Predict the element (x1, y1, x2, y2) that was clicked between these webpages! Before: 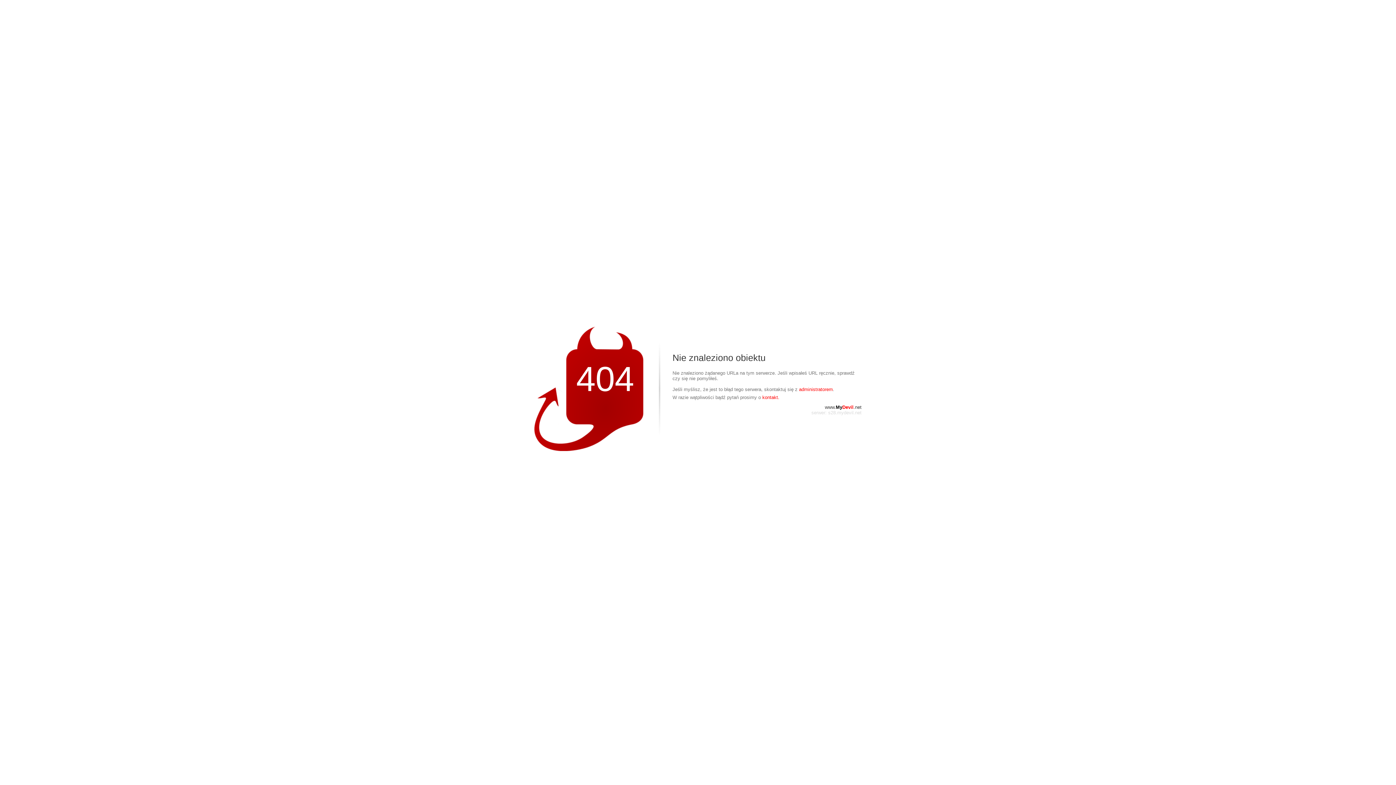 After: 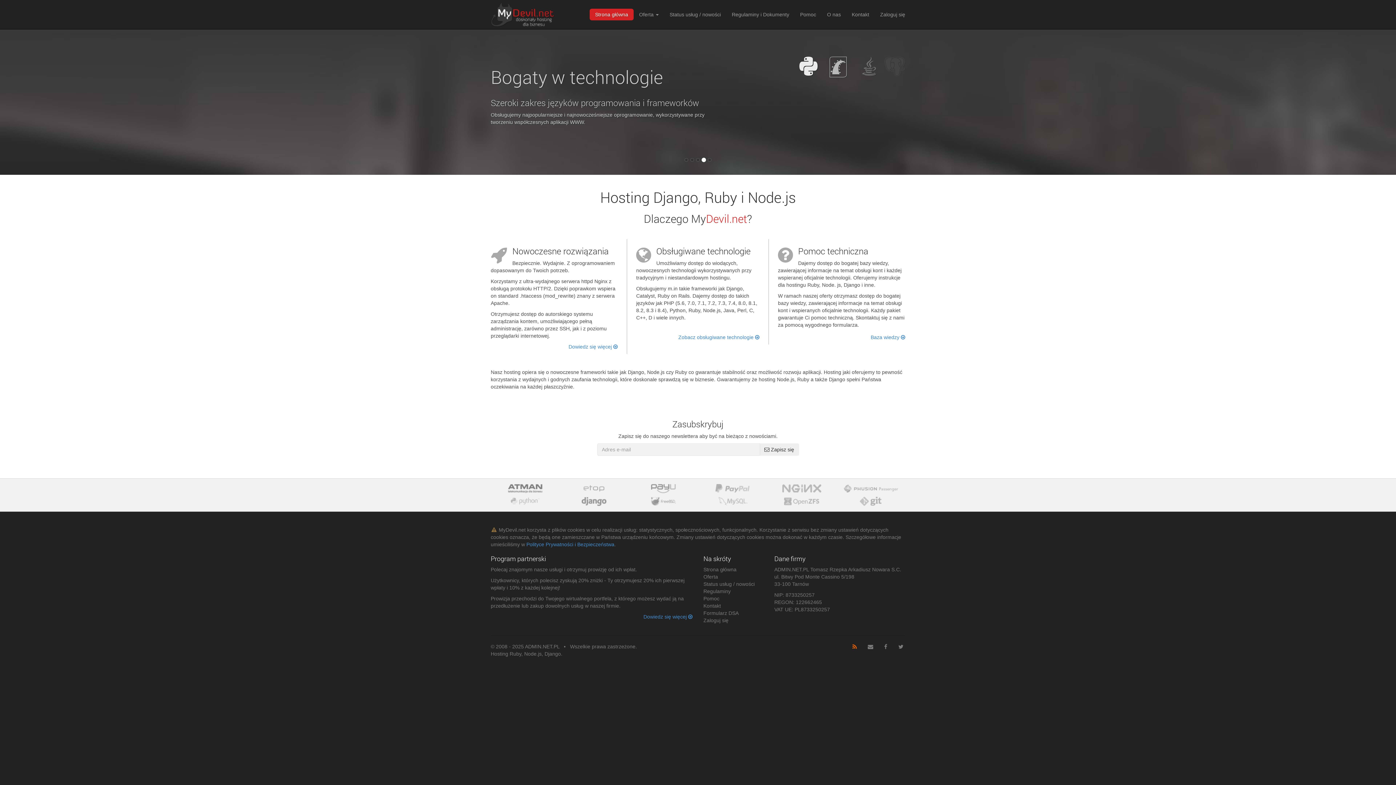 Action: bbox: (825, 404, 861, 410) label: www.MyDevil.net